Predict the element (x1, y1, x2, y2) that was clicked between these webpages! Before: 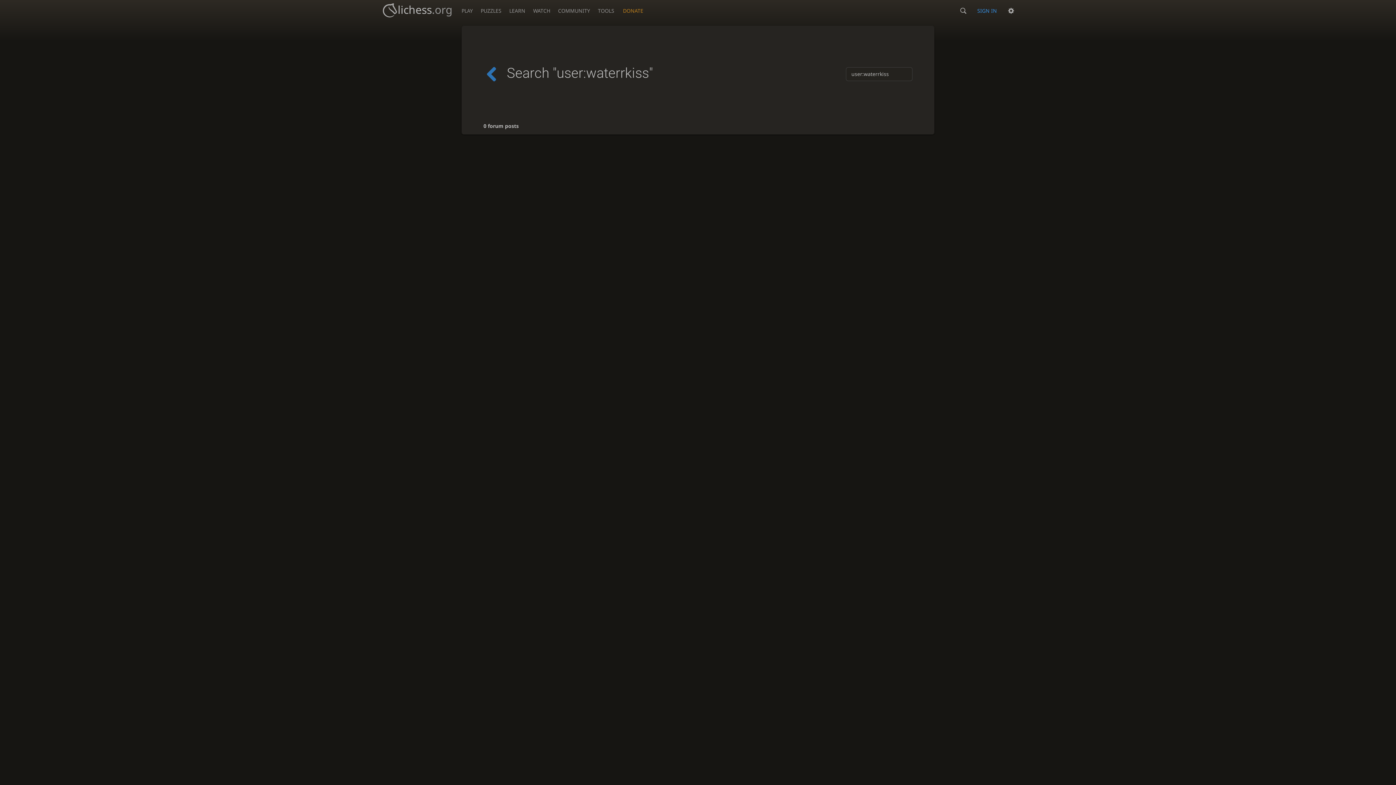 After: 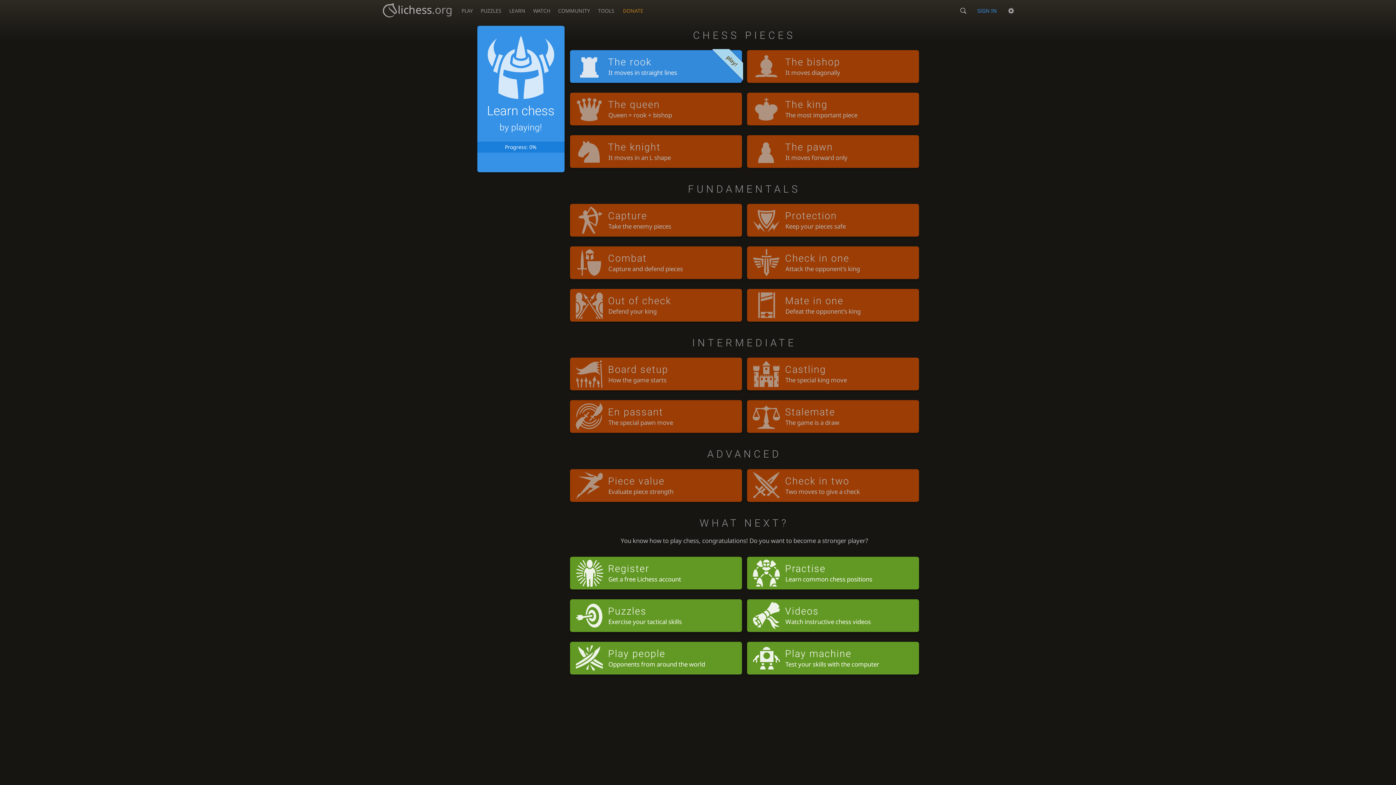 Action: label: LEARN bbox: (505, 0, 529, 17)